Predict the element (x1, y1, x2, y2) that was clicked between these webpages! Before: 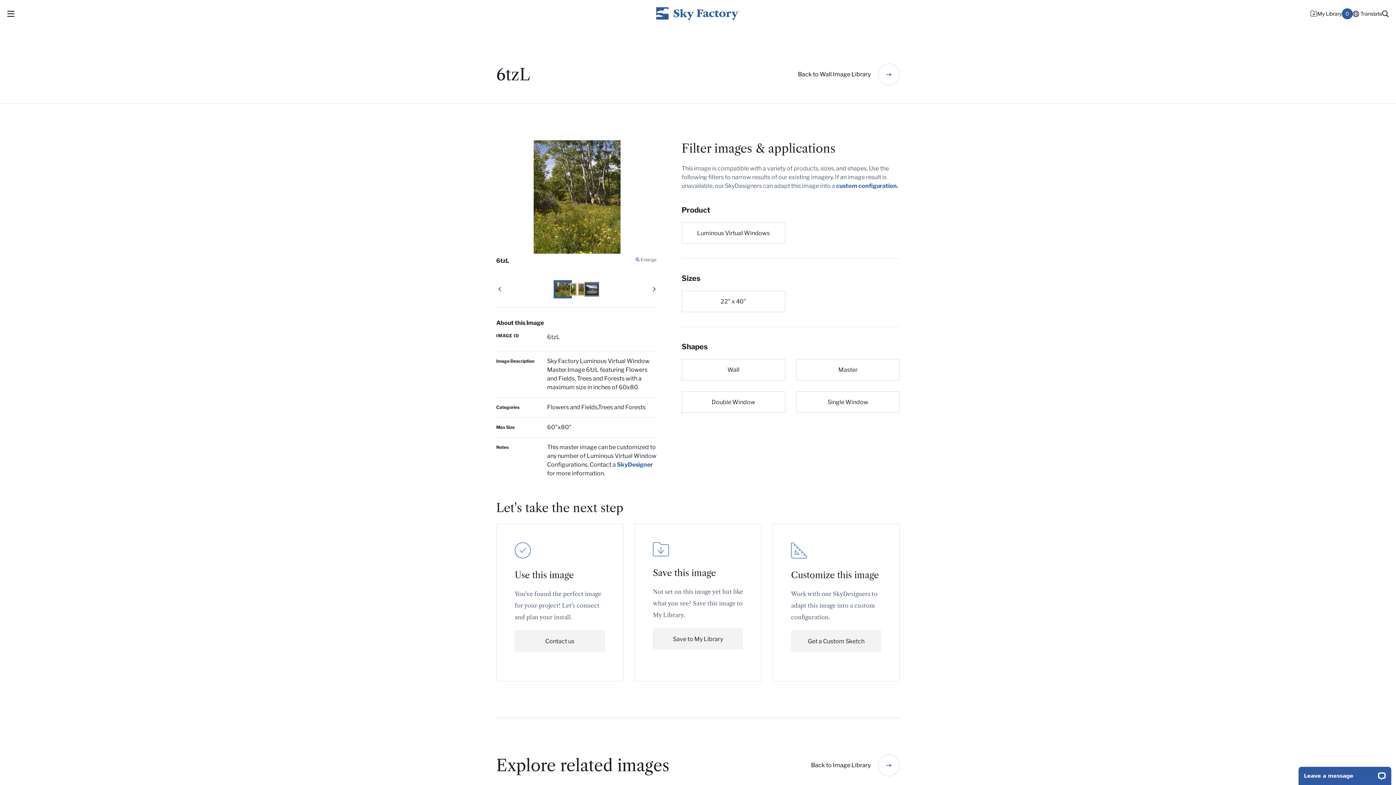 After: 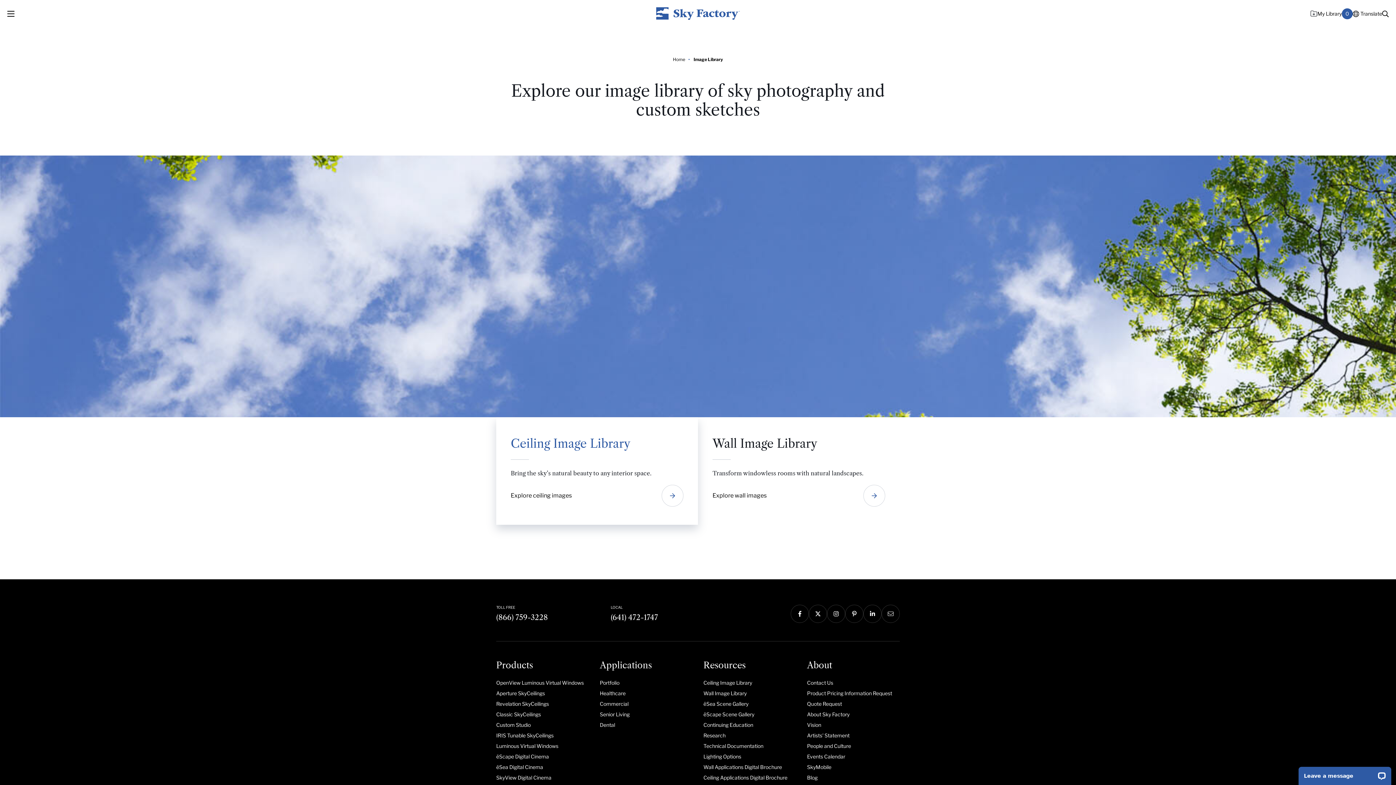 Action: bbox: (811, 755, 900, 776) label: Back to Image Library